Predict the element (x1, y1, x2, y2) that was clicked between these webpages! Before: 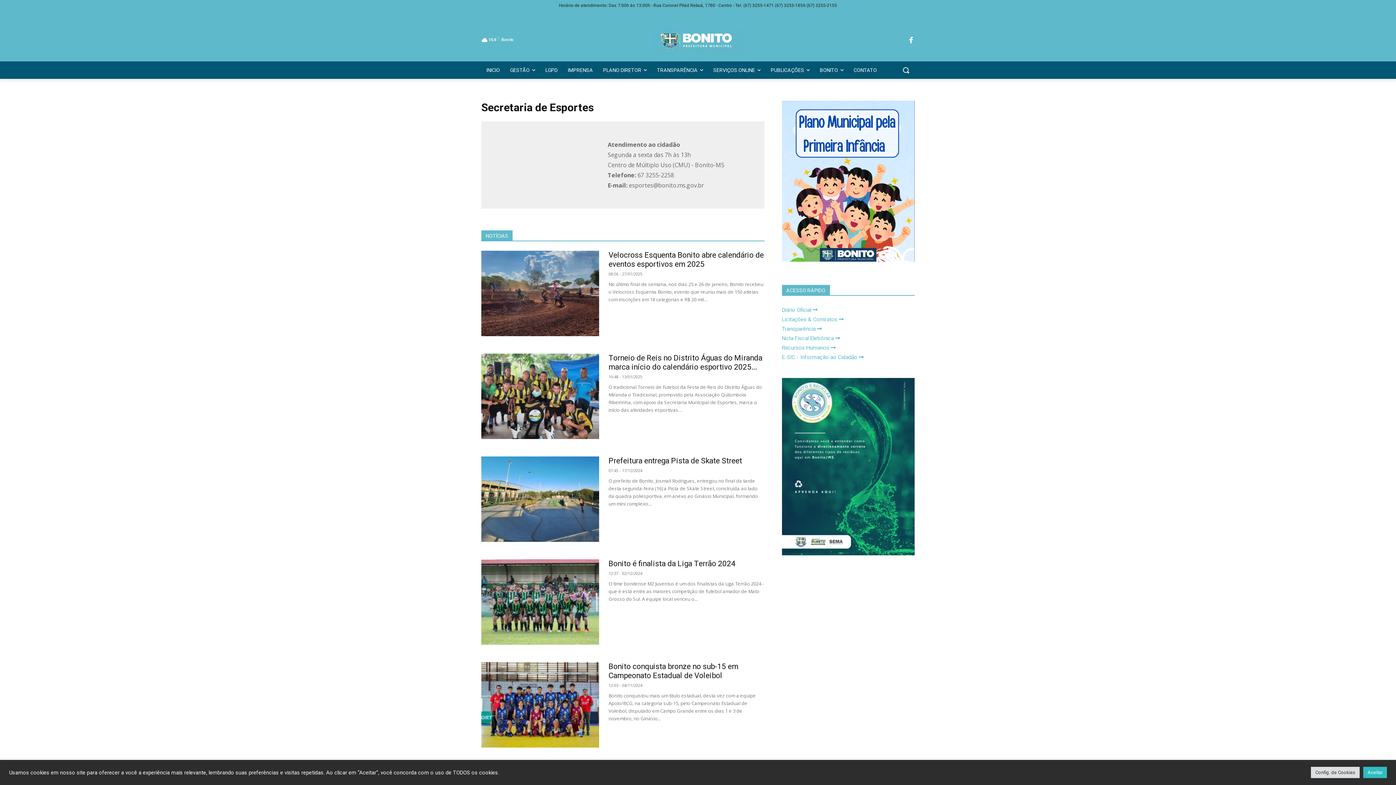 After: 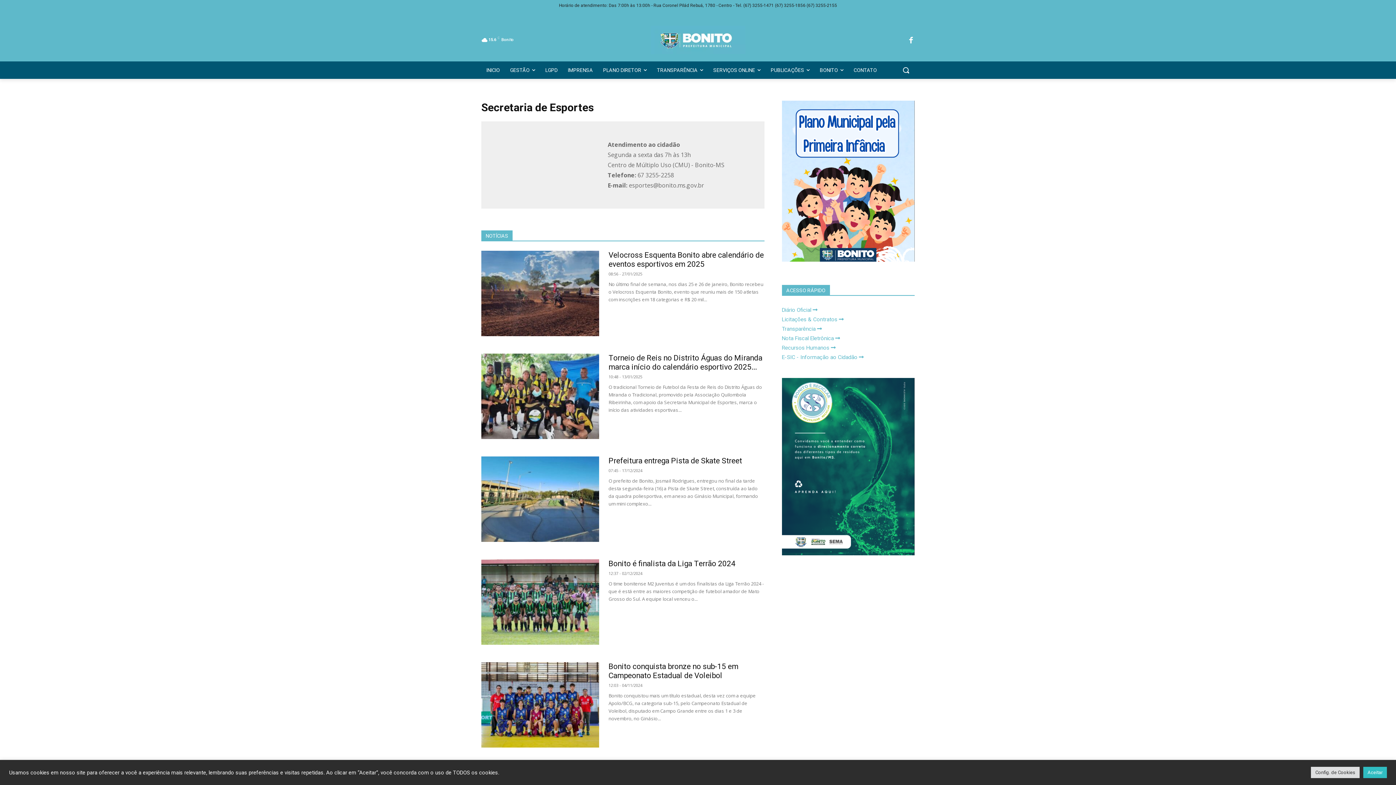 Action: label: Transparência  bbox: (782, 325, 822, 332)